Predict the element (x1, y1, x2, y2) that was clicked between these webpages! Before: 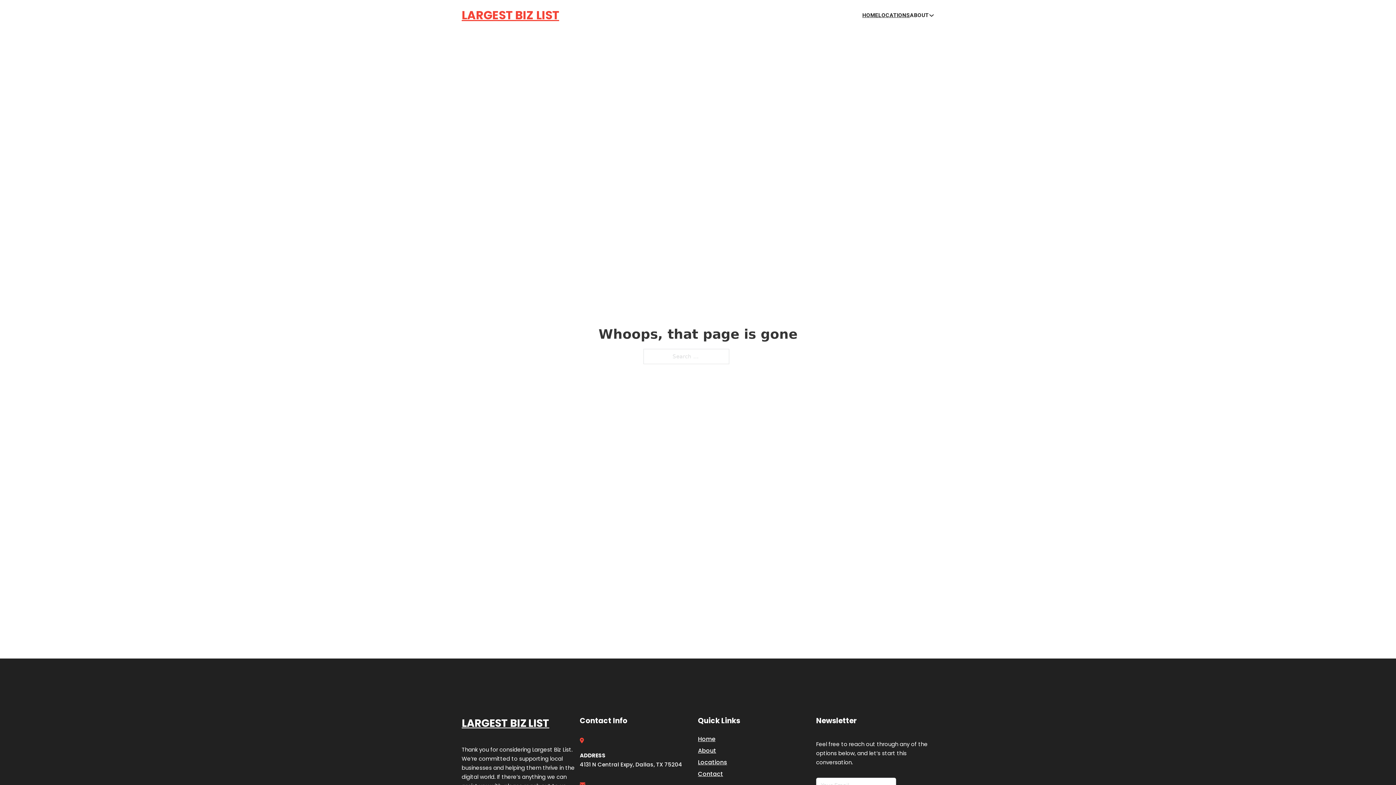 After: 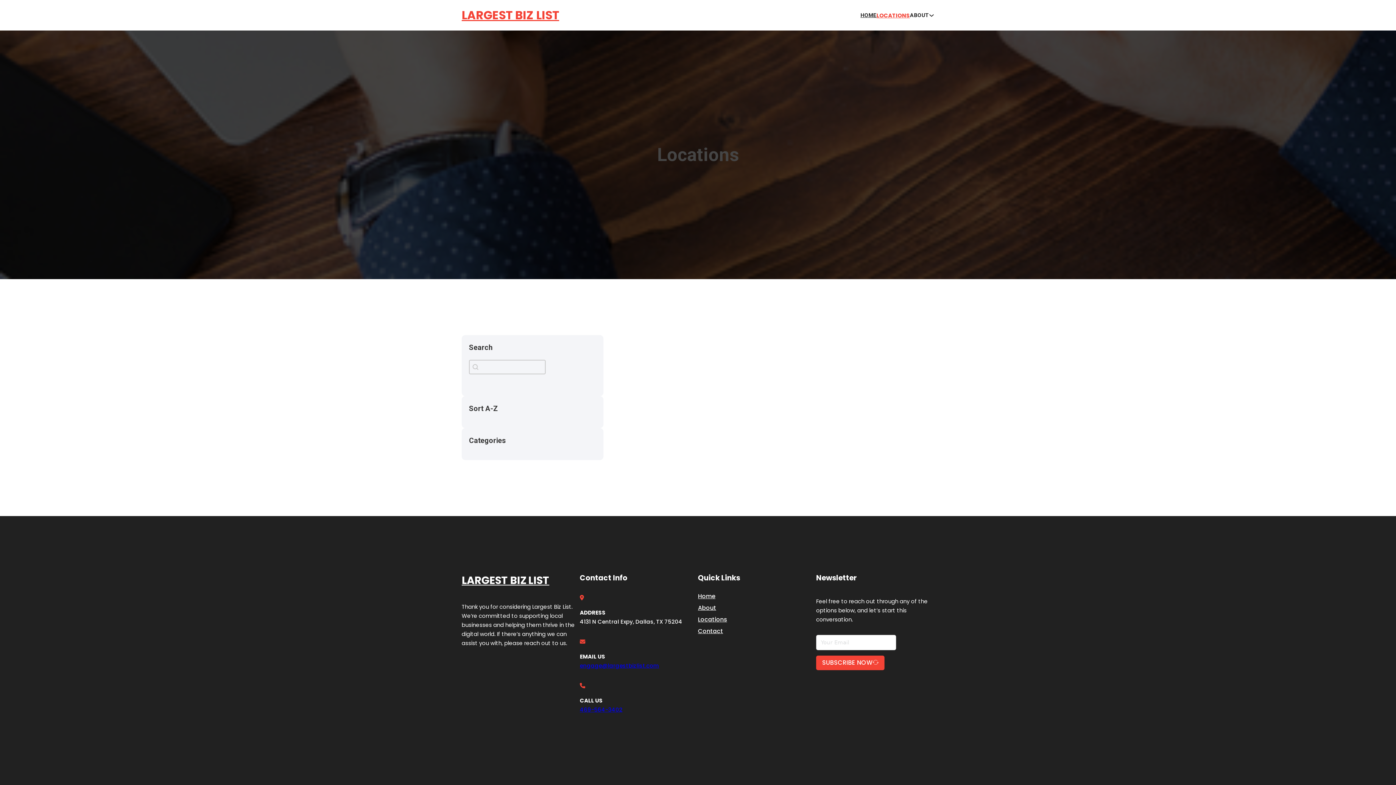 Action: bbox: (878, 10, 910, 19) label: LOCATIONS